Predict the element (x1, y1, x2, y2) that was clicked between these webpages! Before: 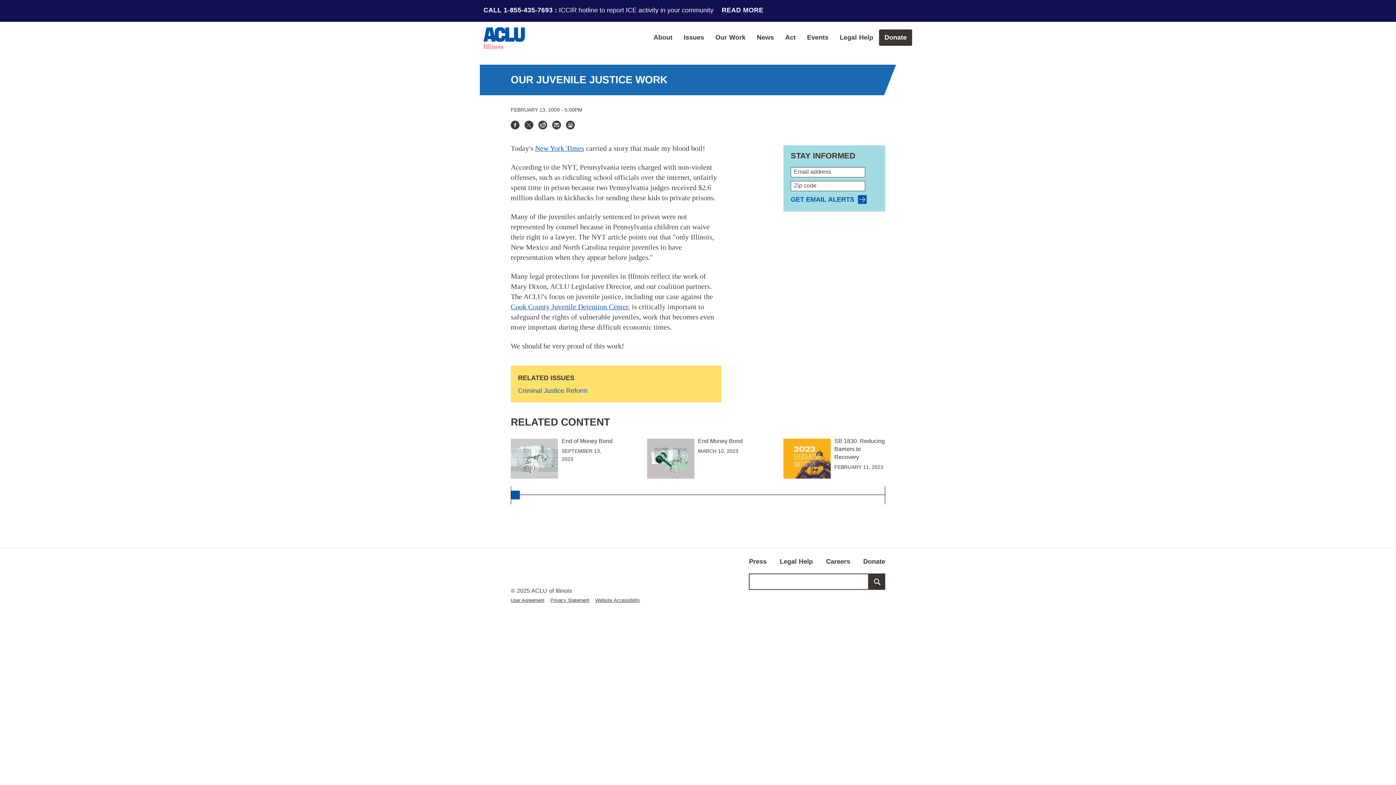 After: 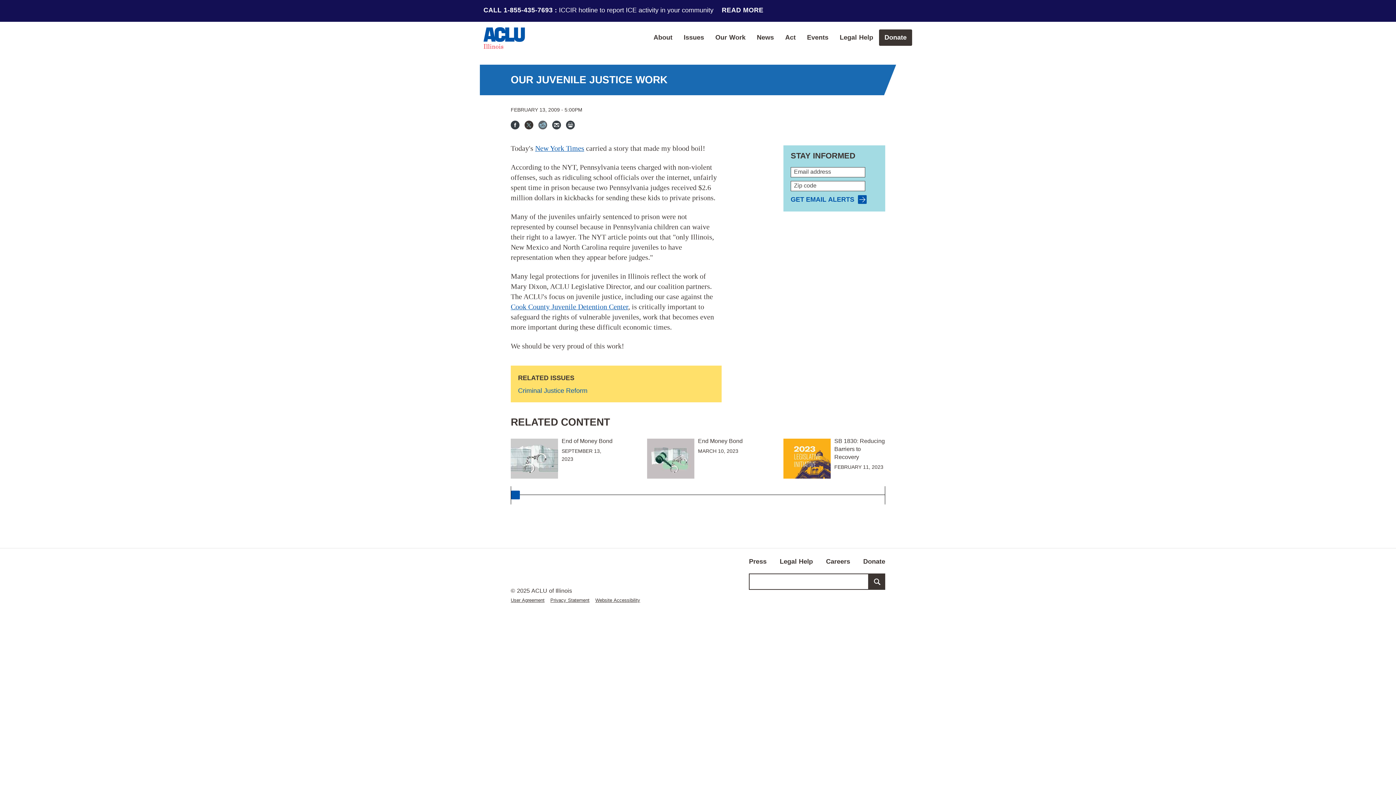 Action: label: Reddit bbox: (538, 97, 547, 106)